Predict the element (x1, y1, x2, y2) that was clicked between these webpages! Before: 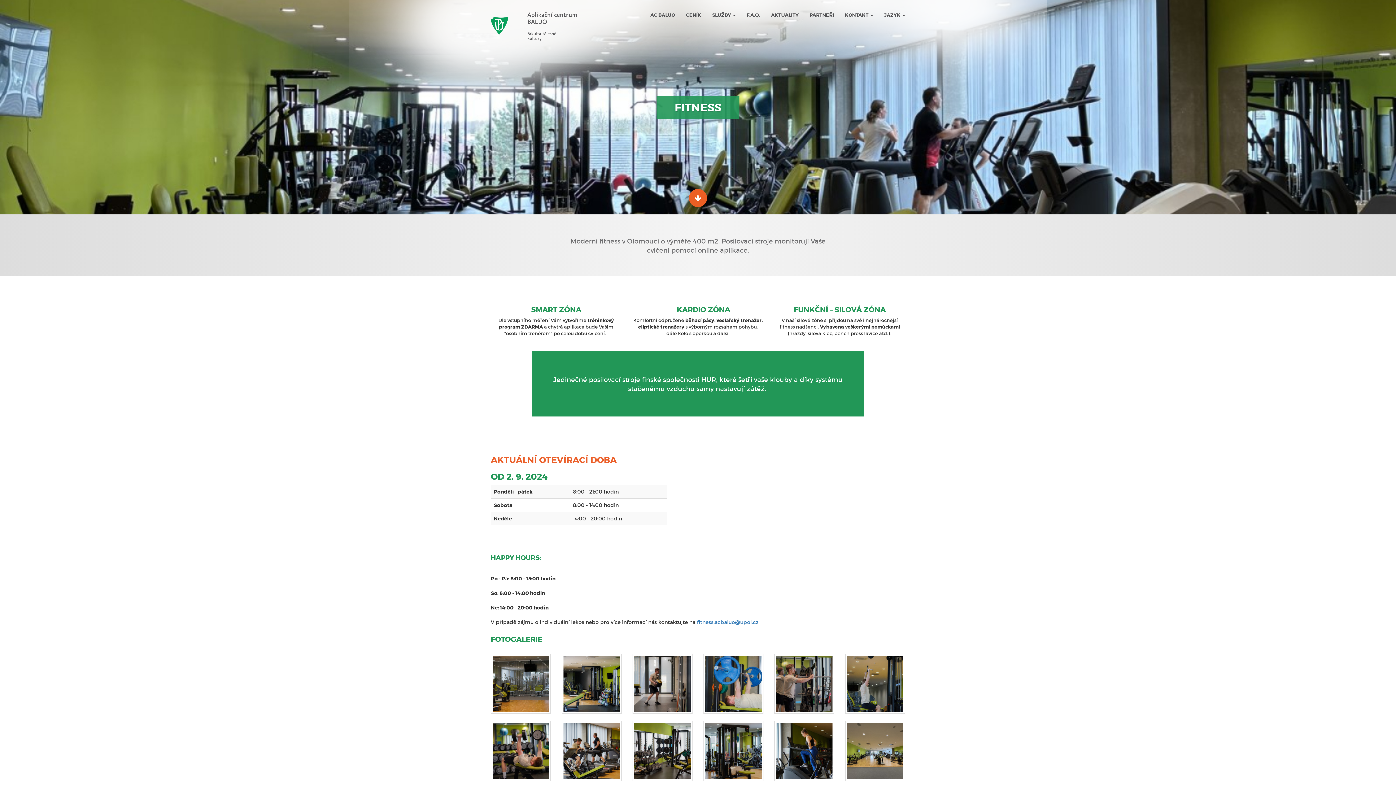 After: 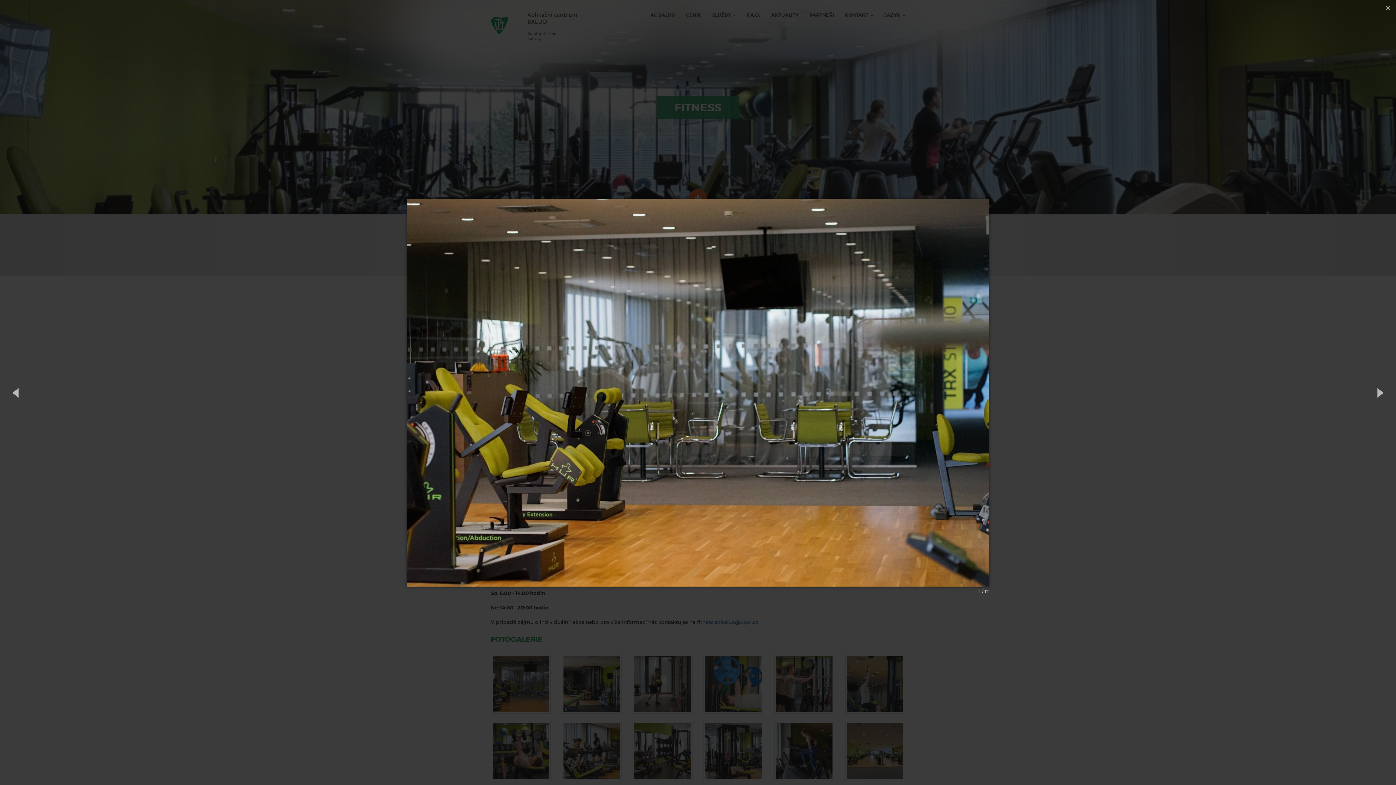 Action: bbox: (490, 654, 550, 714)